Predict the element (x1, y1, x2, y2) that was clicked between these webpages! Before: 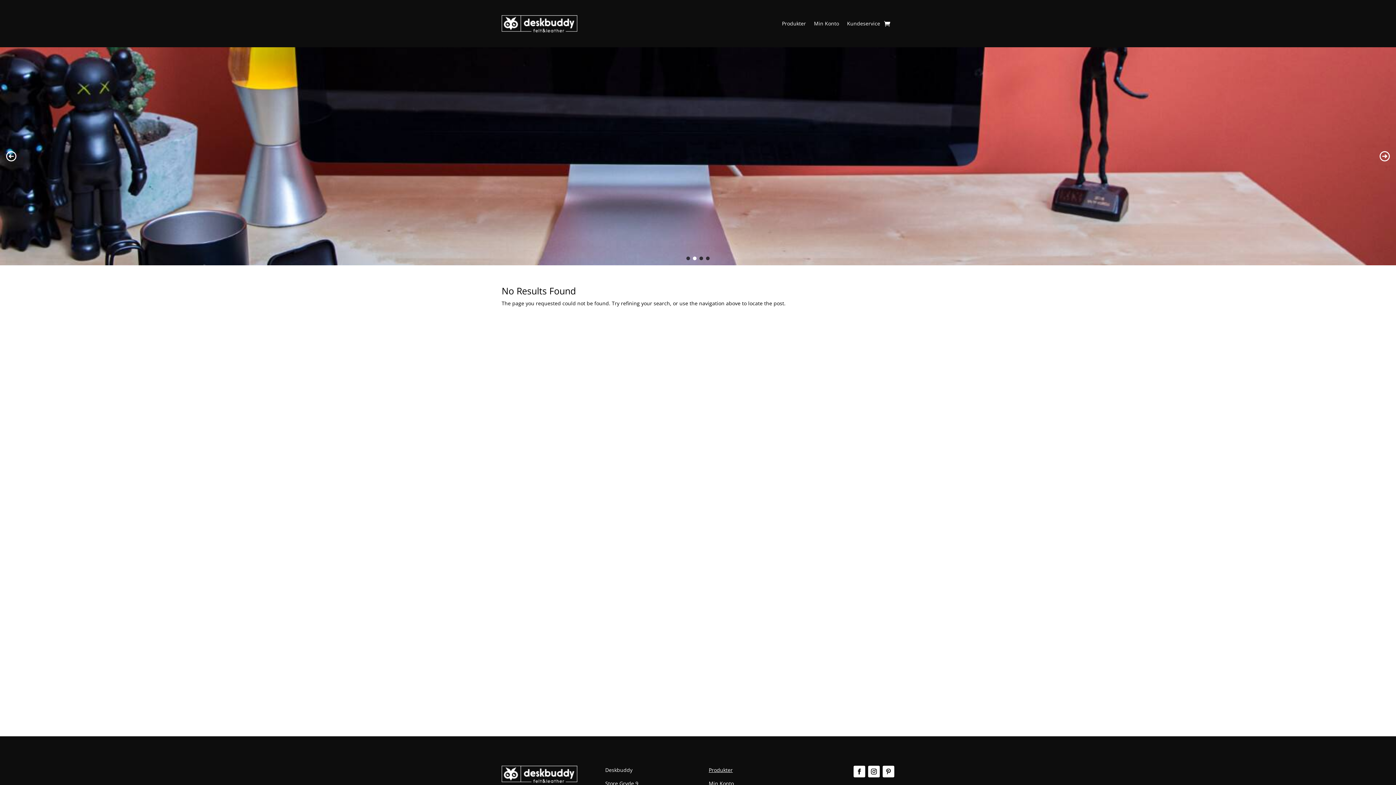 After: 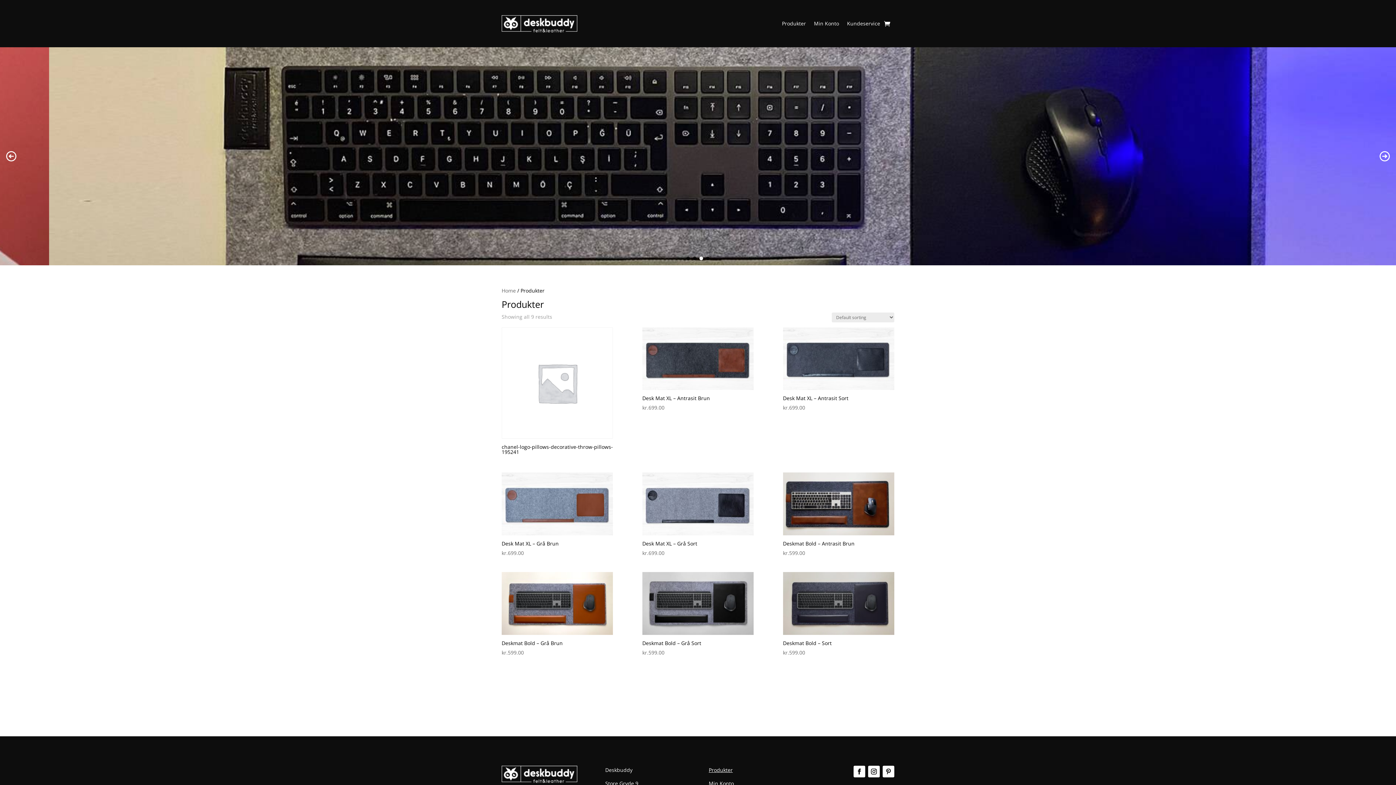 Action: label: Produkter bbox: (708, 766, 732, 773)